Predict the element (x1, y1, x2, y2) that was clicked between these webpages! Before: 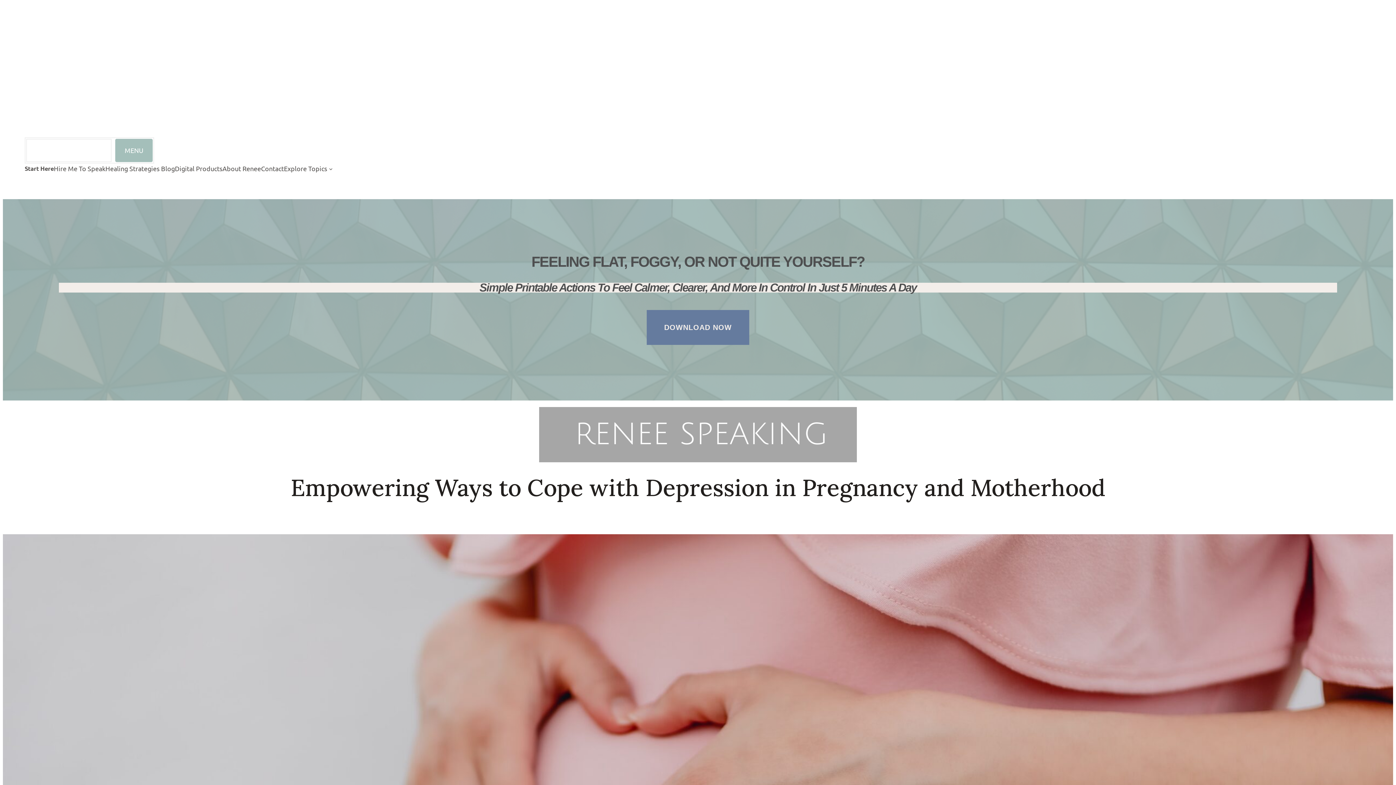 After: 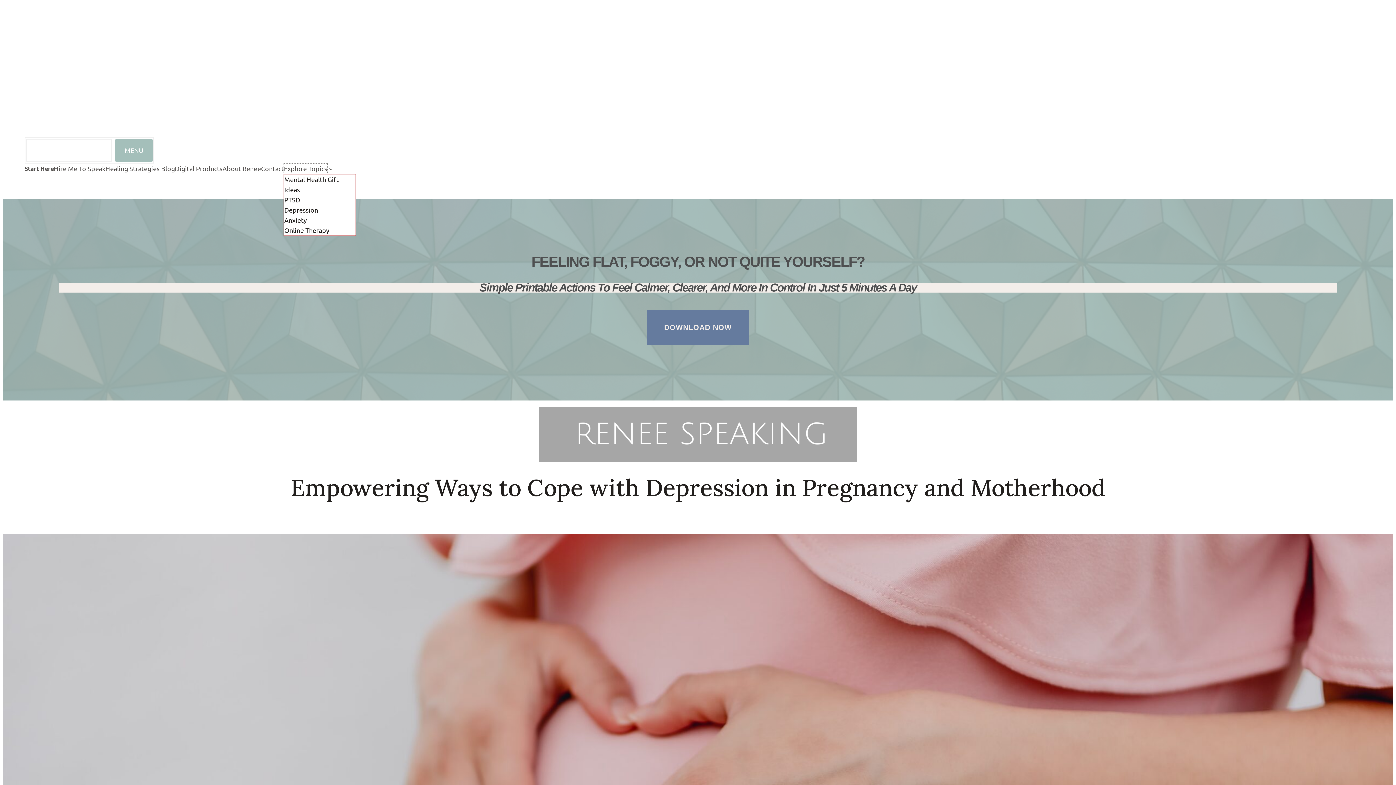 Action: label: Explore Topics bbox: (284, 163, 327, 173)